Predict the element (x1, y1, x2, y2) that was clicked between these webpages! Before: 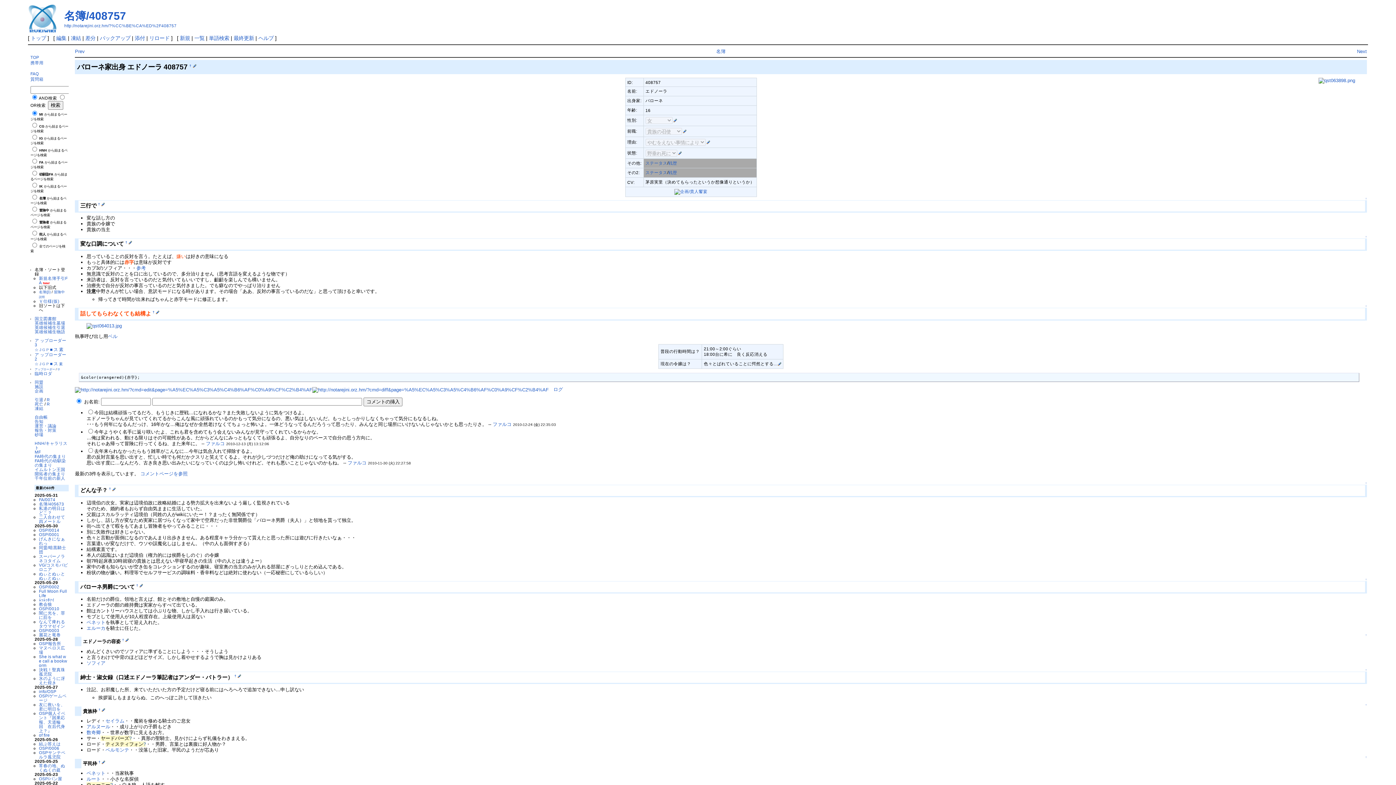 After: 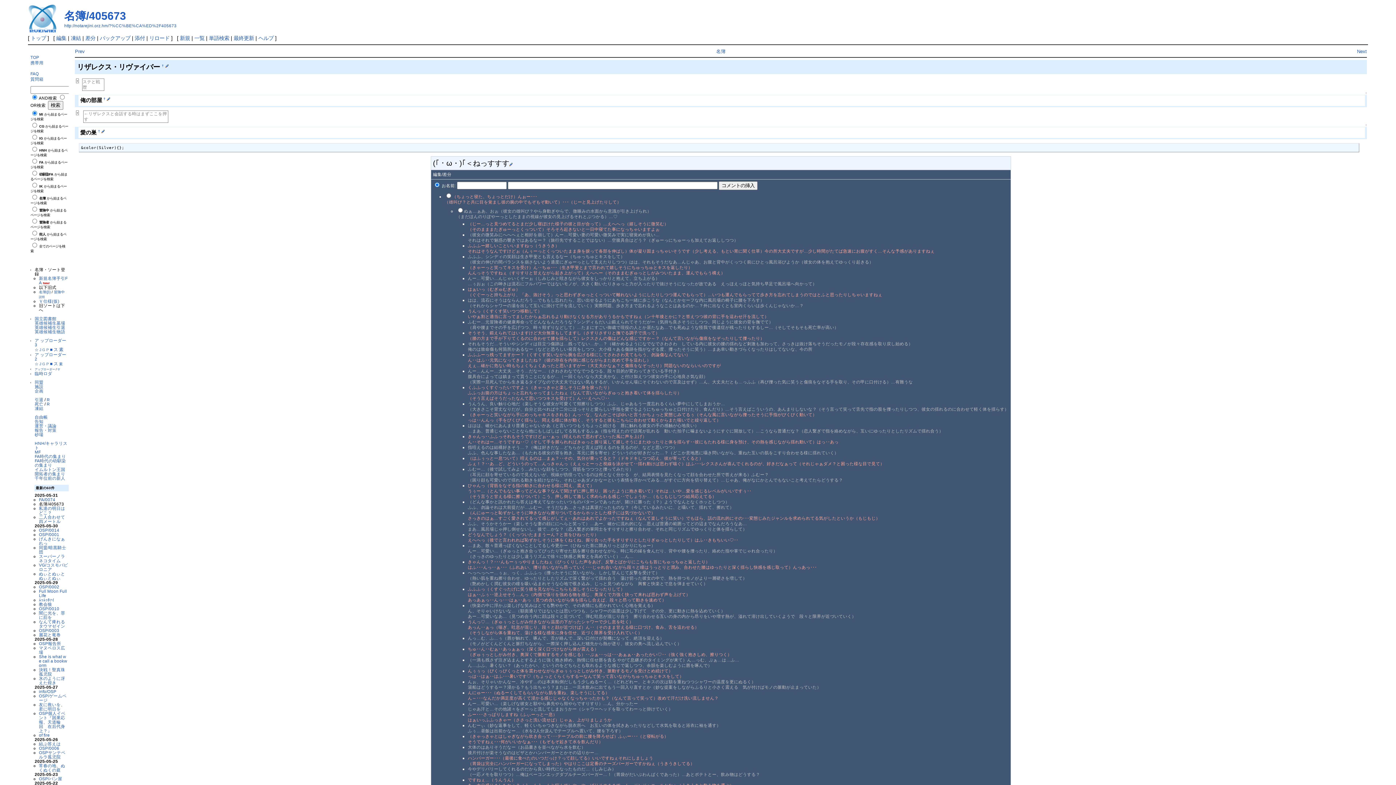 Action: label: 名簿/405673 bbox: (38, 501, 64, 506)